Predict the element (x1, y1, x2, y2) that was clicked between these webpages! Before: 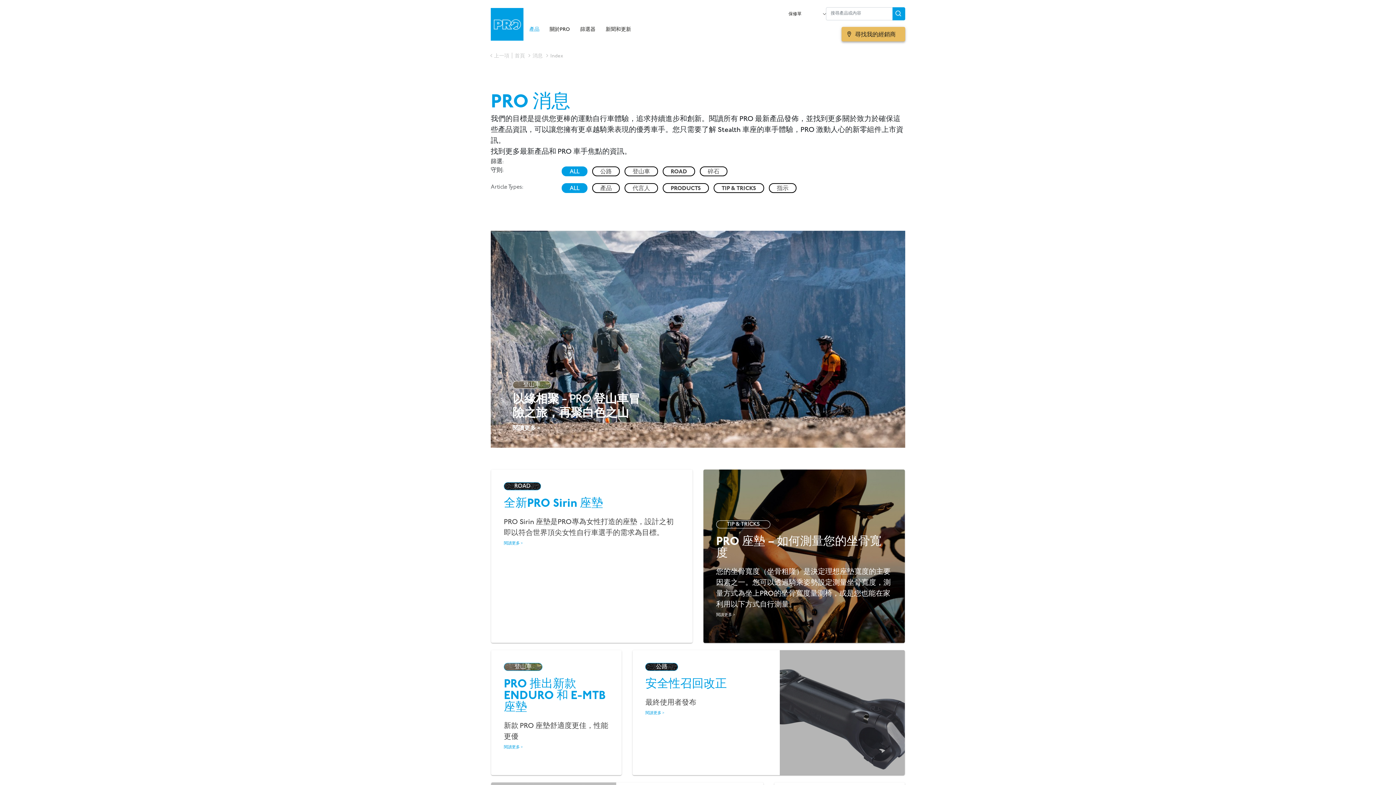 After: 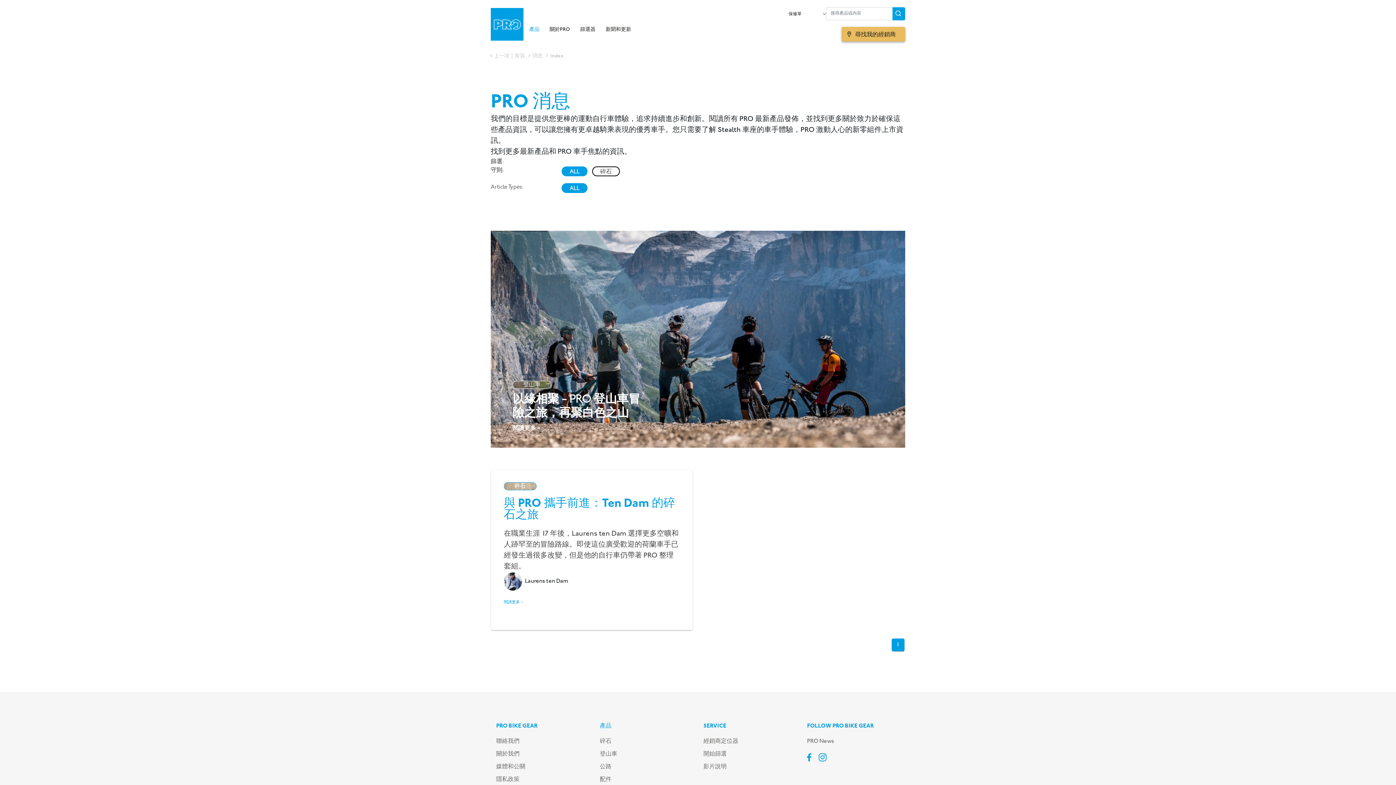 Action: bbox: (708, 169, 719, 174) label: 碎石